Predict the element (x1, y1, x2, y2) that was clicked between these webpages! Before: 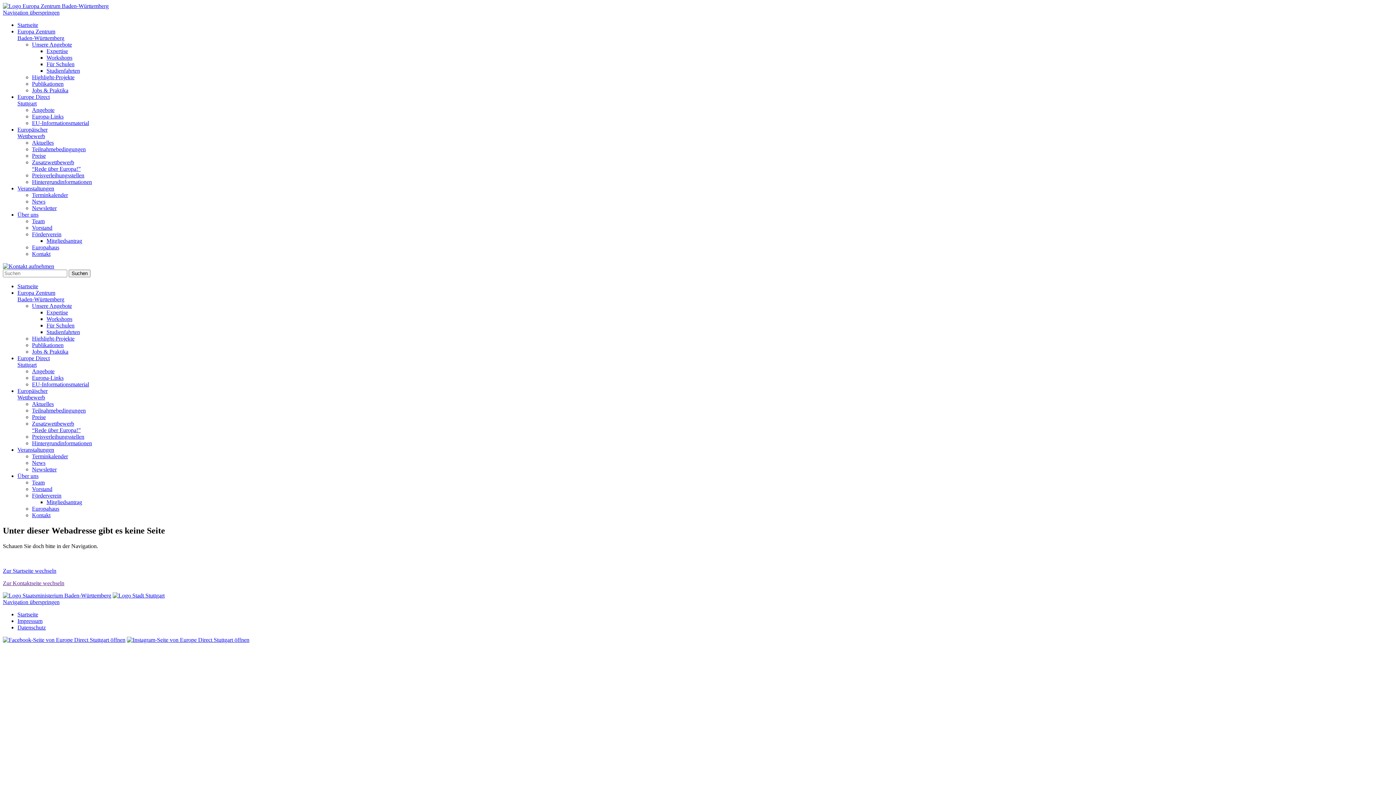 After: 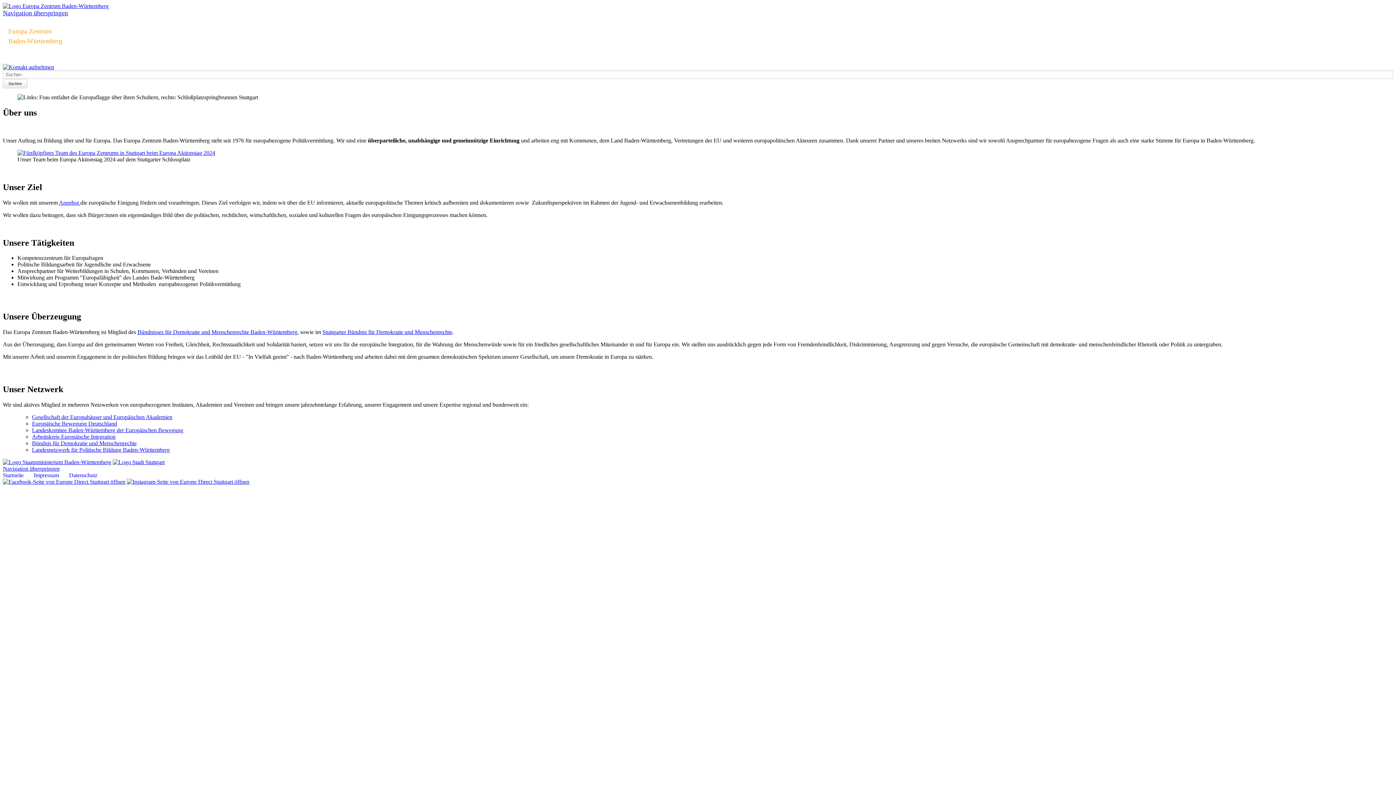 Action: label: Europa Zentrum
Baden-Württemberg bbox: (17, 289, 64, 302)